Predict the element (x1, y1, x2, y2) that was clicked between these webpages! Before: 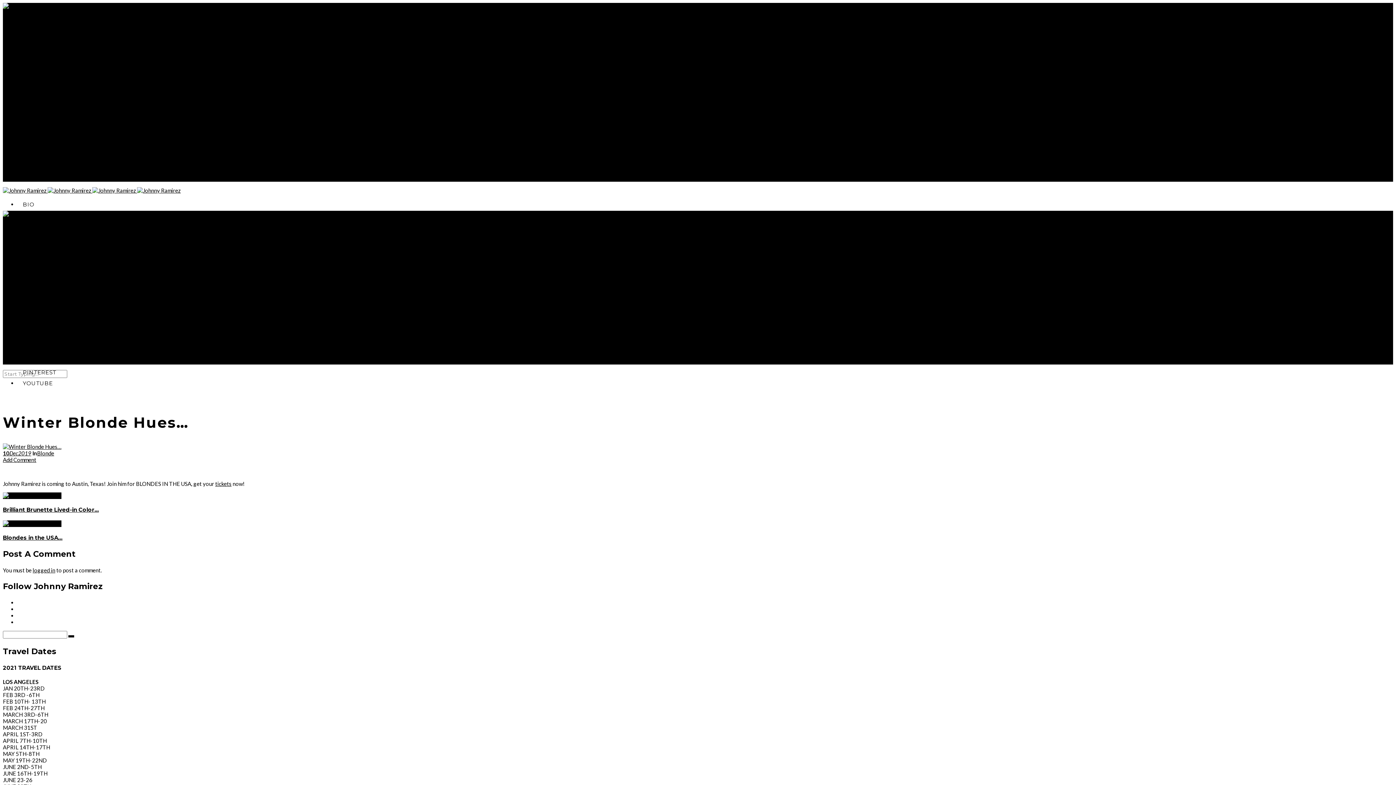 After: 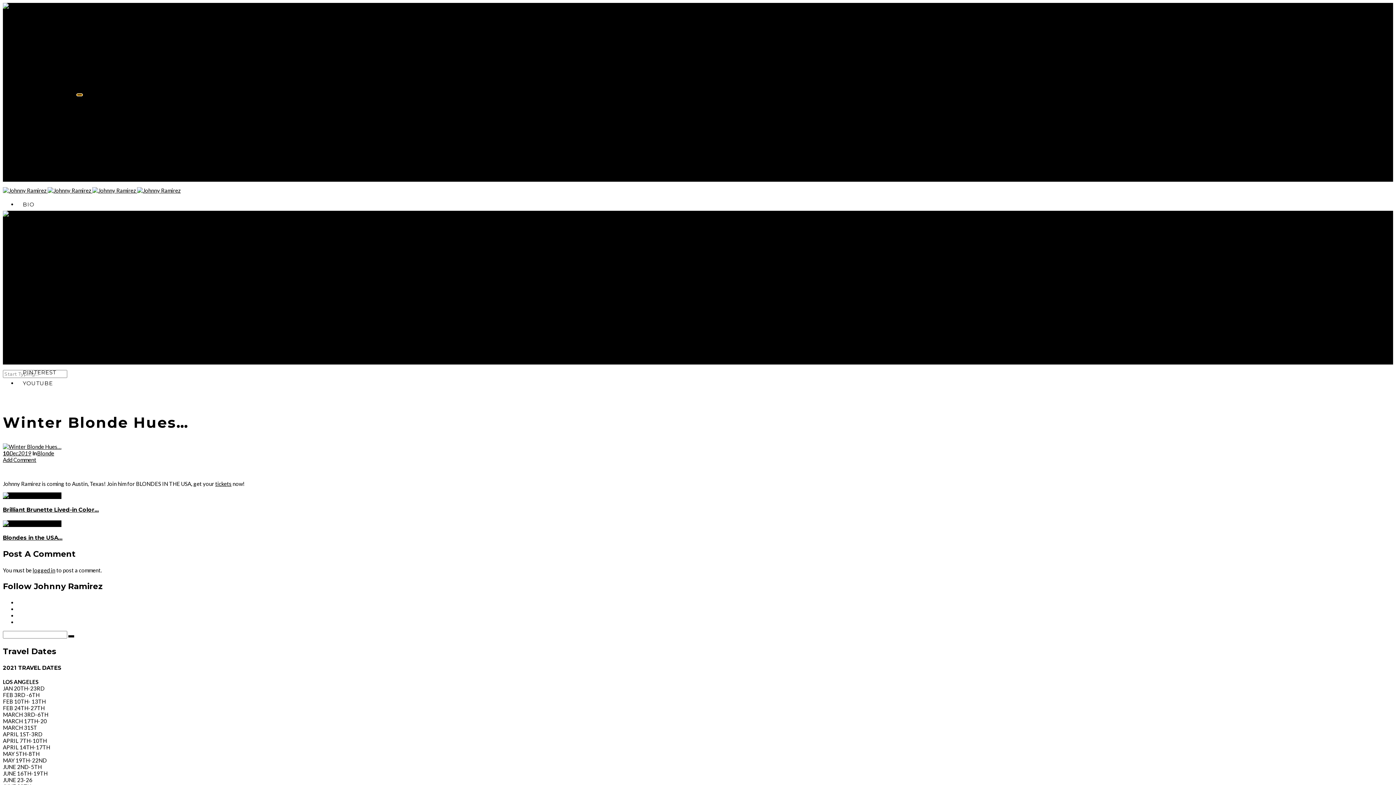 Action: label: Open Submenu bbox: (76, 93, 82, 96)